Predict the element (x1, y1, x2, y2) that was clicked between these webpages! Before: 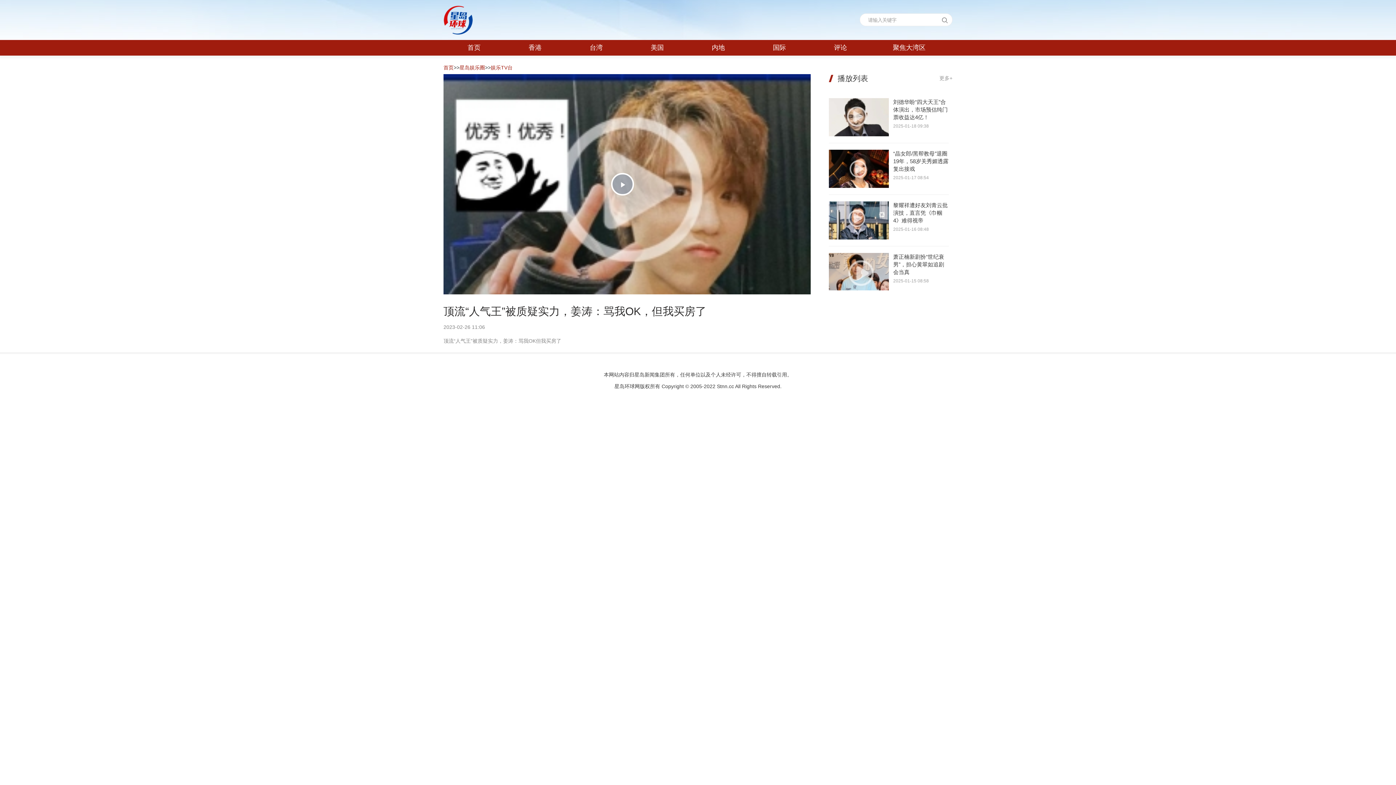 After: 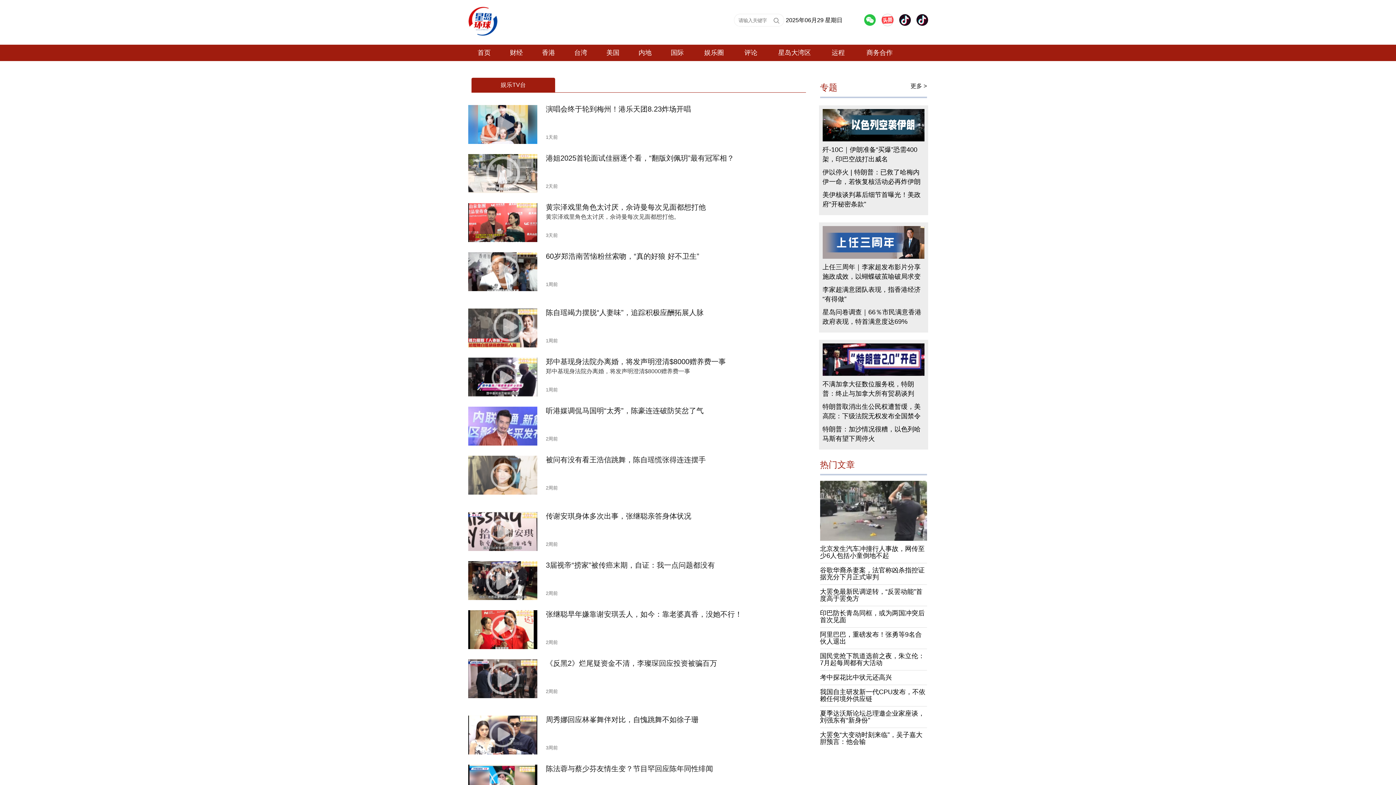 Action: label: 更多+ bbox: (939, 74, 952, 82)